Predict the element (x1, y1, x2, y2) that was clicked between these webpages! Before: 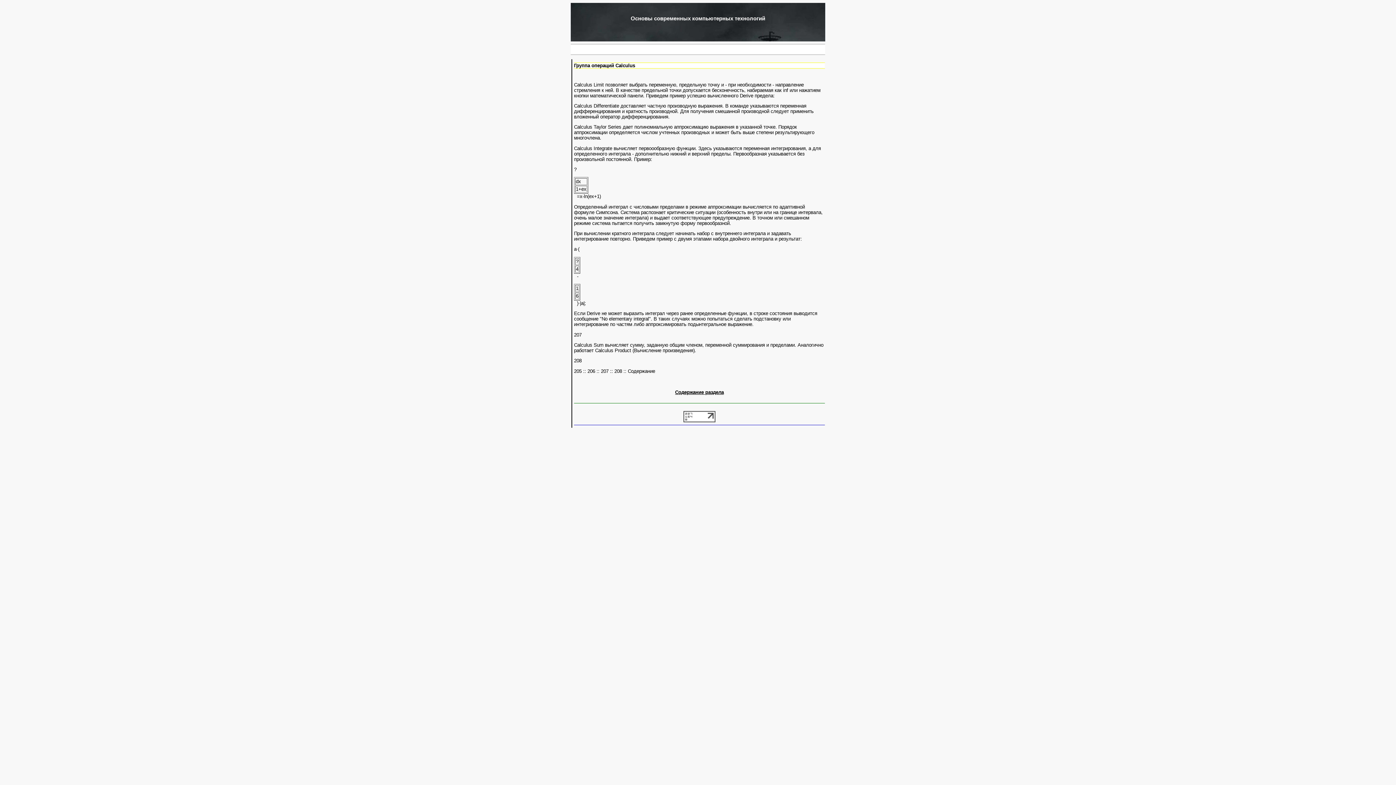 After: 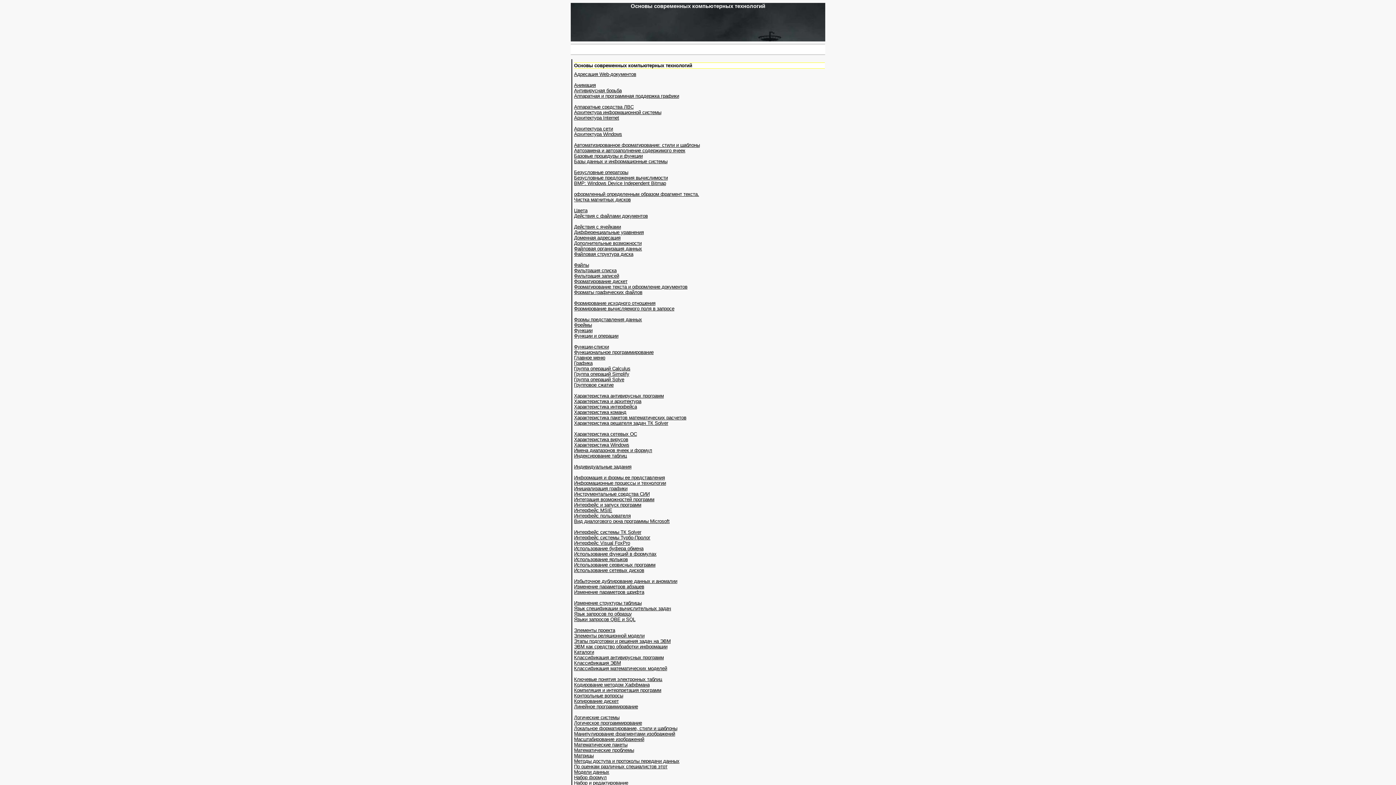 Action: label: Содержание раздела bbox: (675, 389, 724, 395)